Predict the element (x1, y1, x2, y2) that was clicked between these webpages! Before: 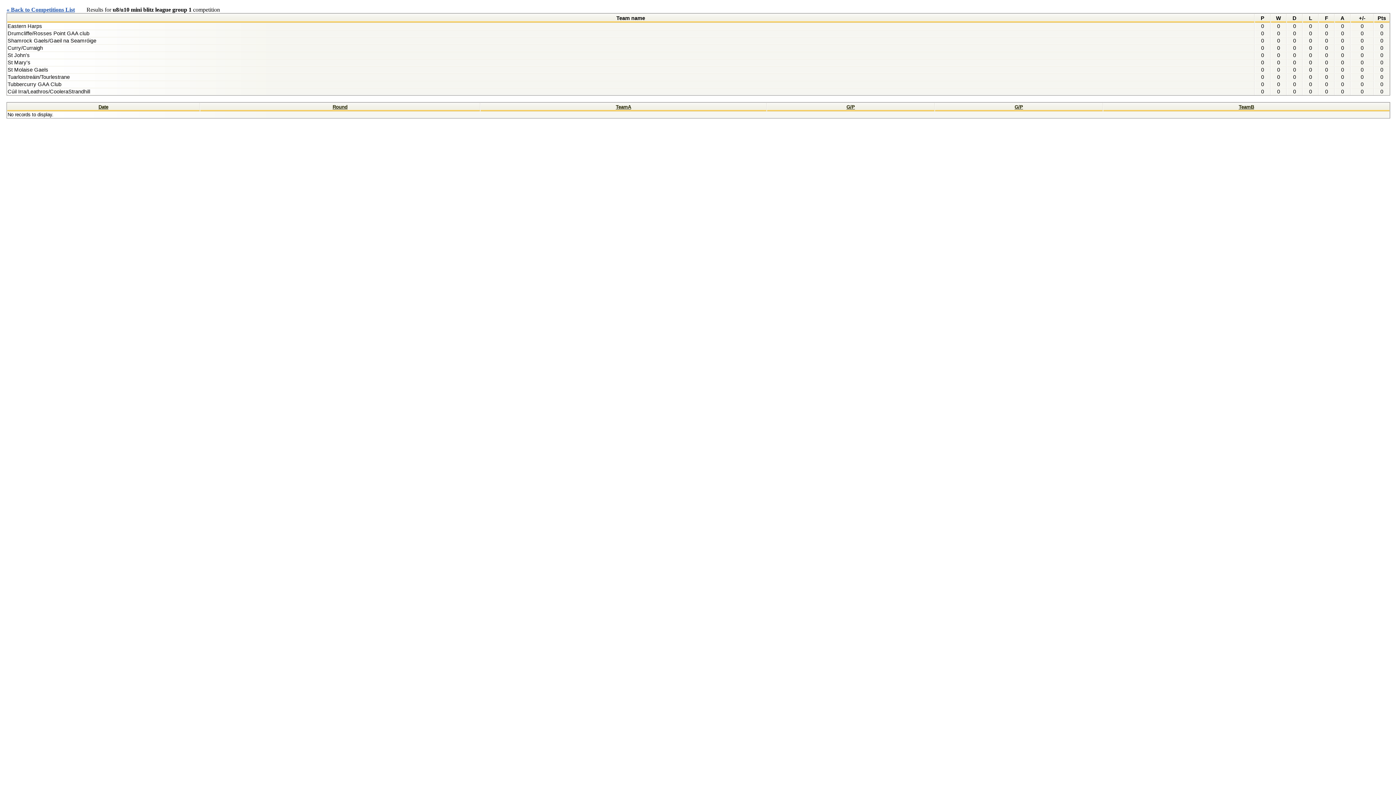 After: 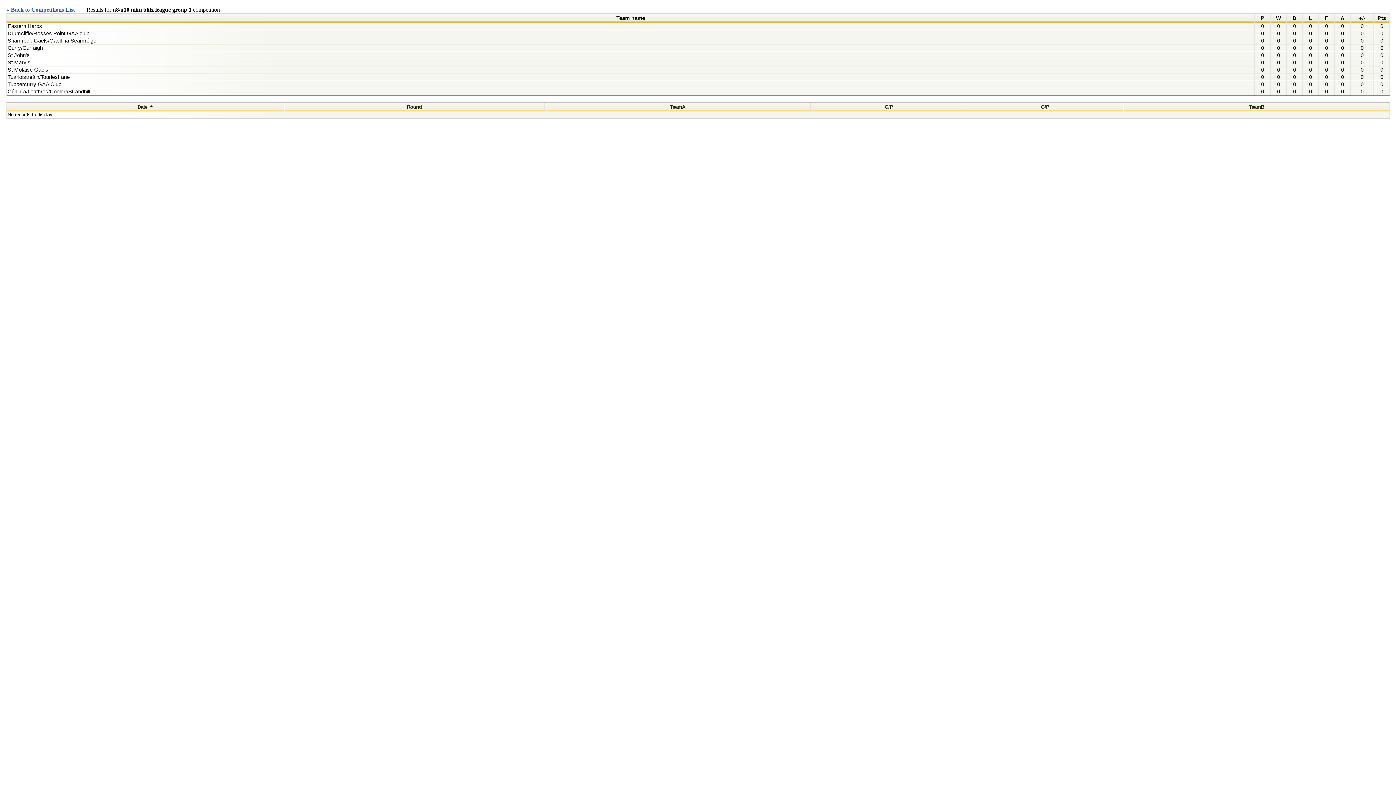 Action: label: Date bbox: (98, 104, 108, 109)